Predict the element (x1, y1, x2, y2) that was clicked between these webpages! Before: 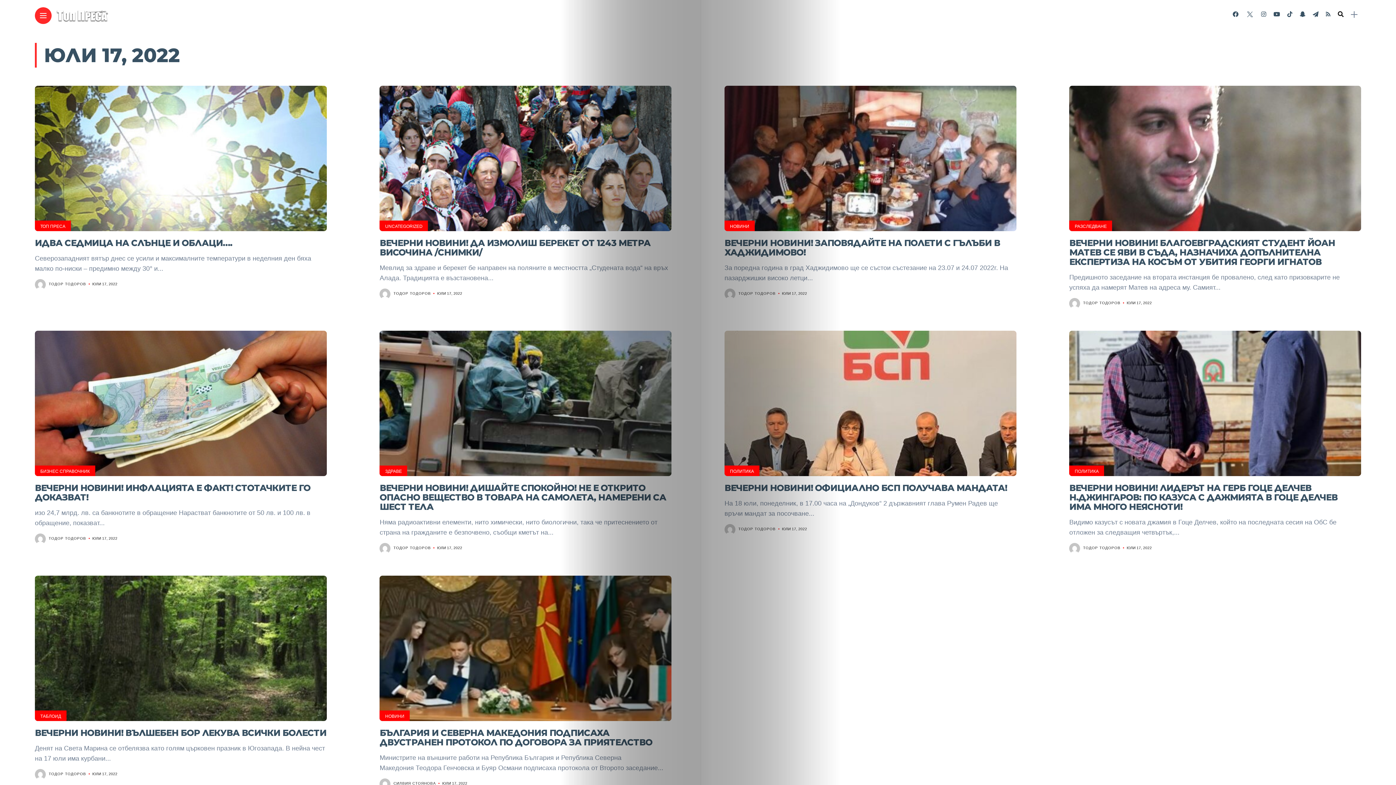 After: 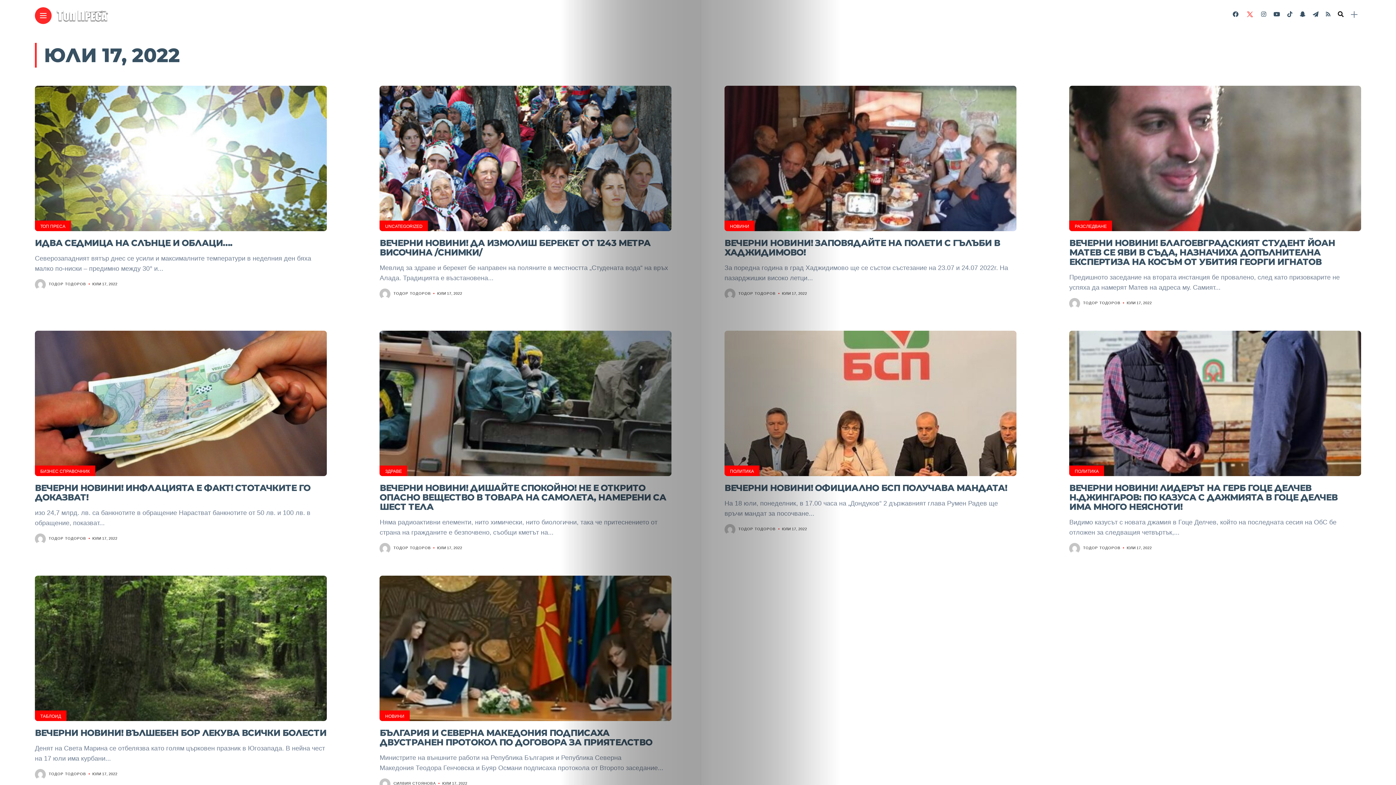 Action: bbox: (1246, 11, 1254, 17) label: Follow on twitter